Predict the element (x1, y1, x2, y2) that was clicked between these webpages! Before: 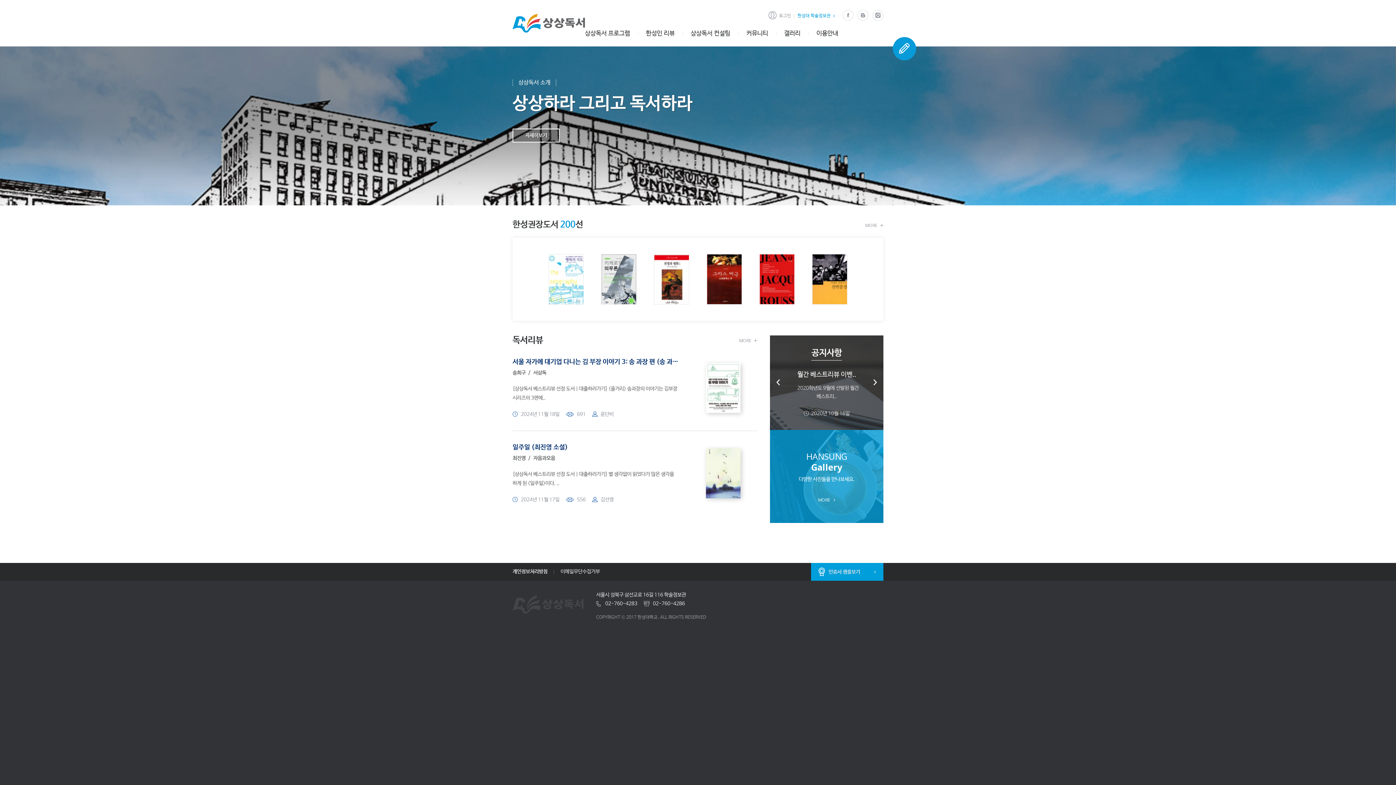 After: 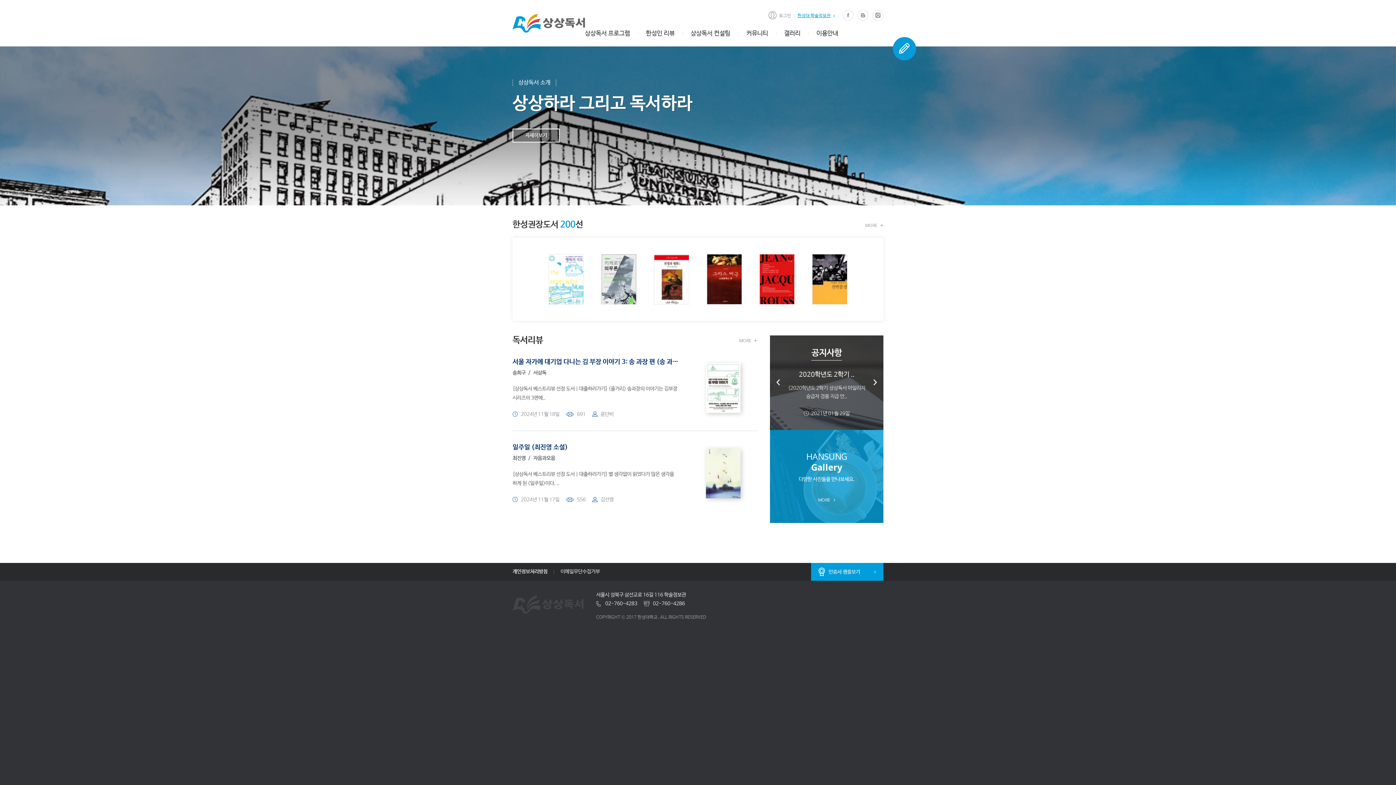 Action: bbox: (797, 13, 835, 18) label: 한성대 학술정보관